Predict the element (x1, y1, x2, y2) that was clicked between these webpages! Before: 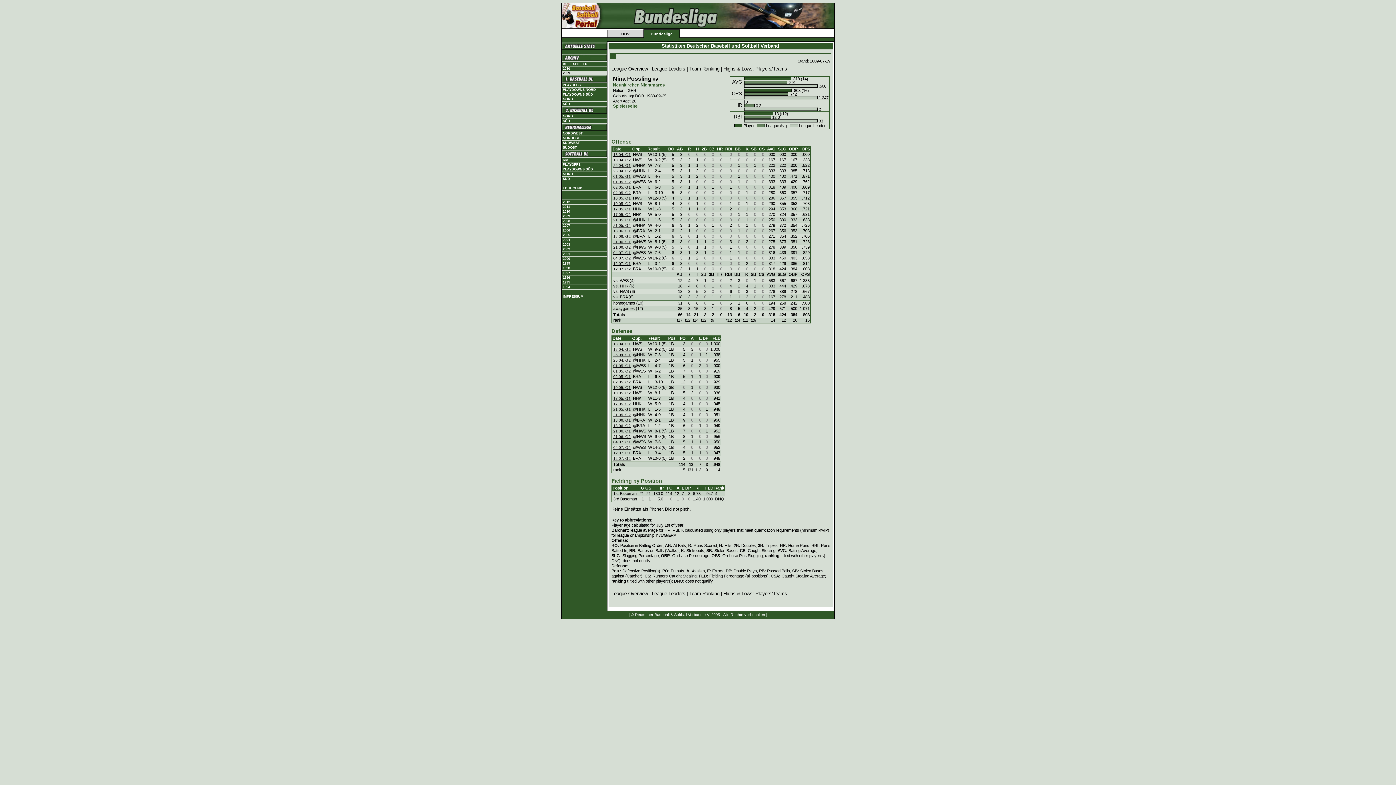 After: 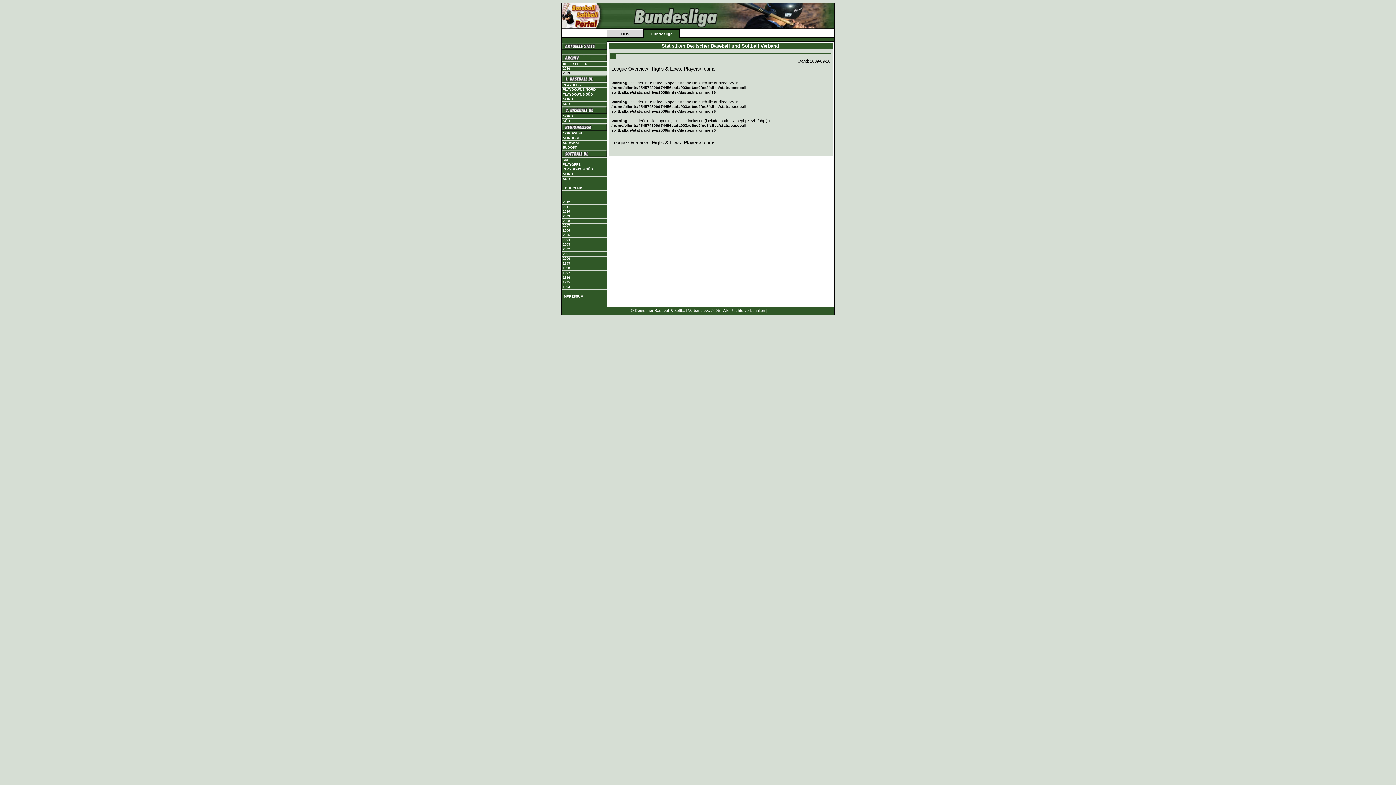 Action: bbox: (561, 157, 607, 162) label: DM